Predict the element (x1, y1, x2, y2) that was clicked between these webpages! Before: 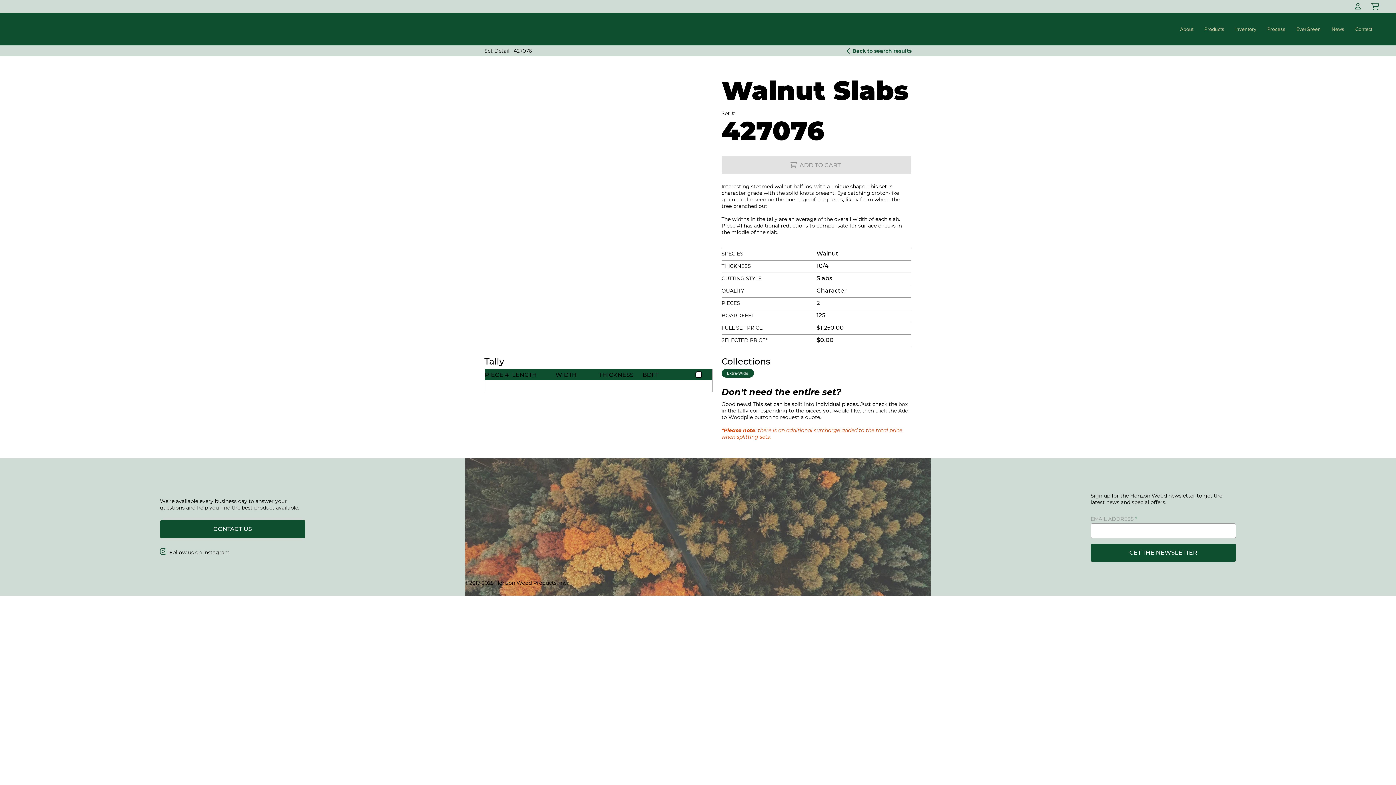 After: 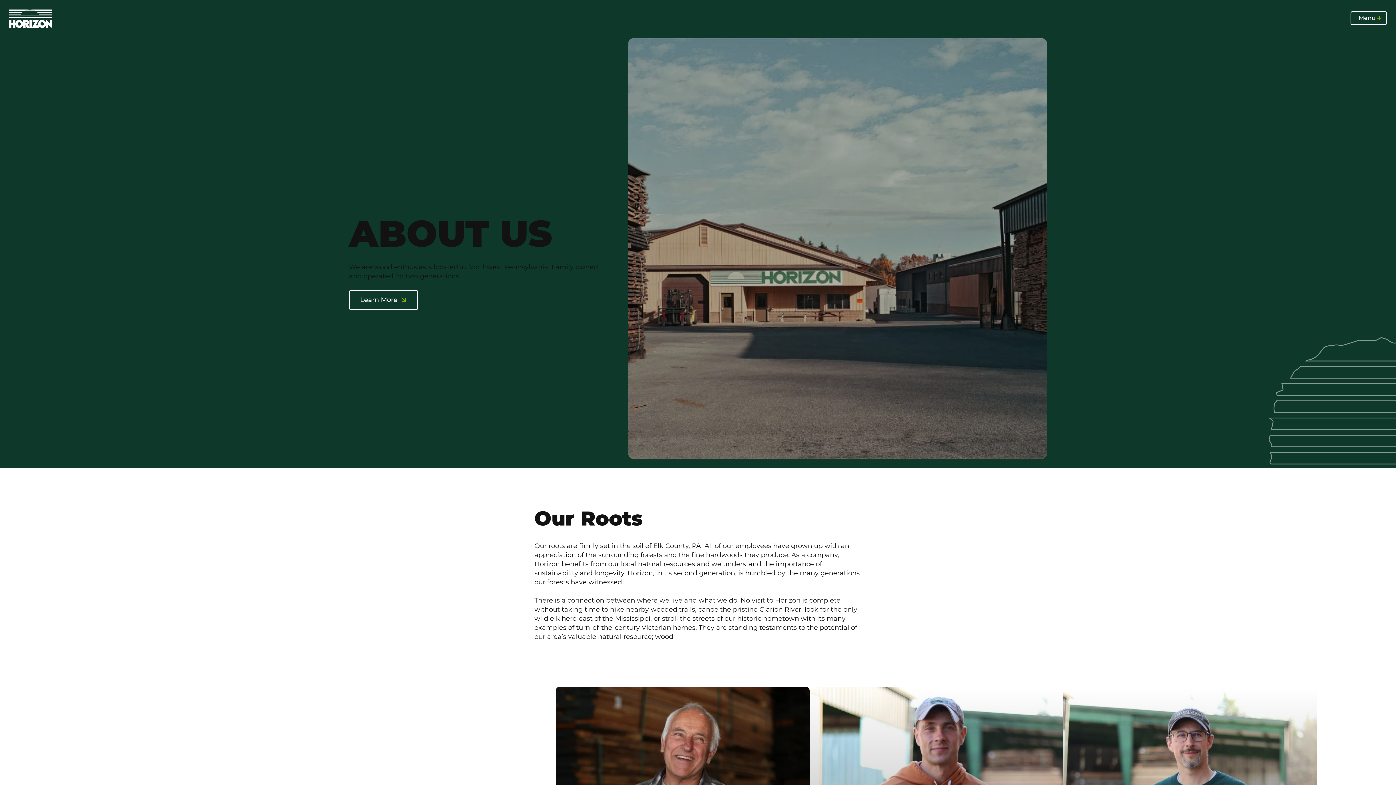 Action: bbox: (1174, 20, 1199, 37) label: About